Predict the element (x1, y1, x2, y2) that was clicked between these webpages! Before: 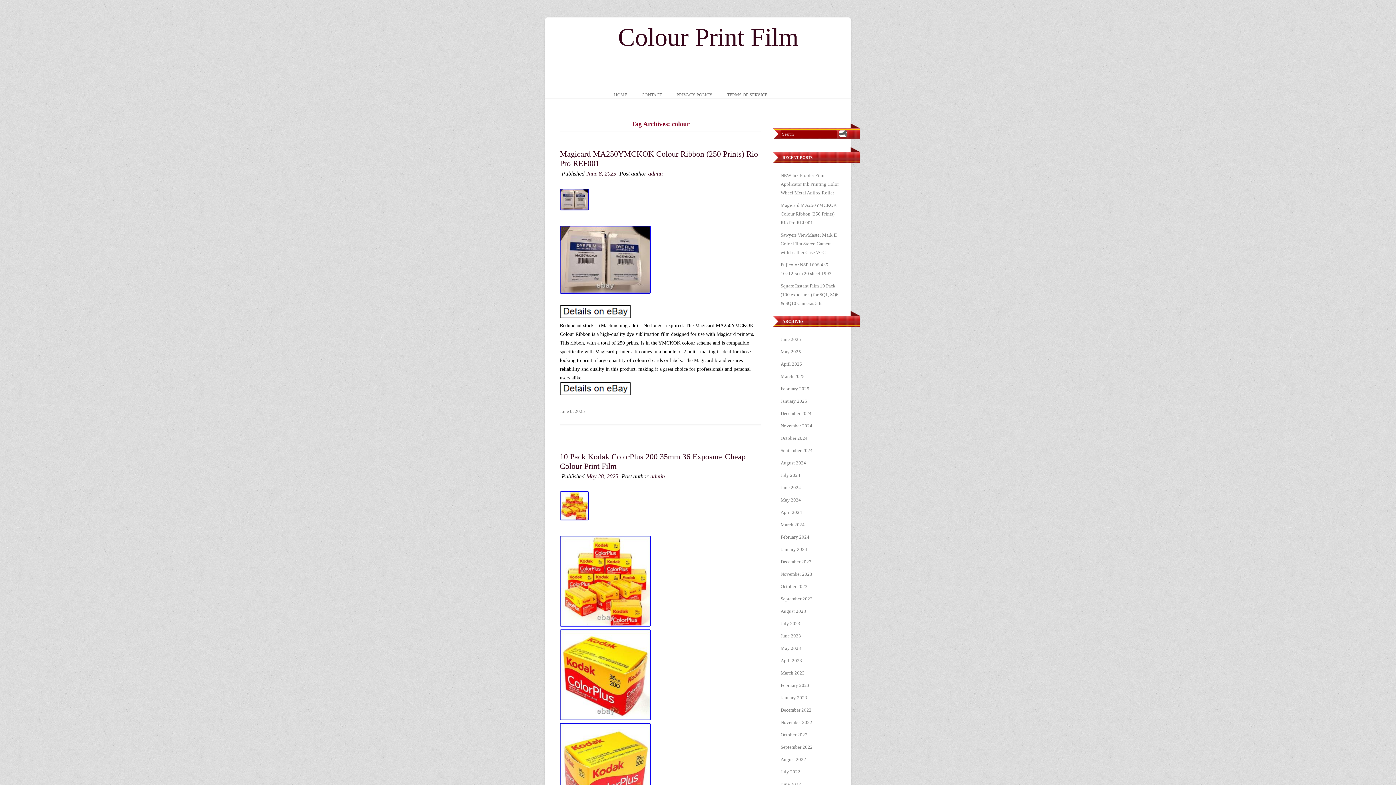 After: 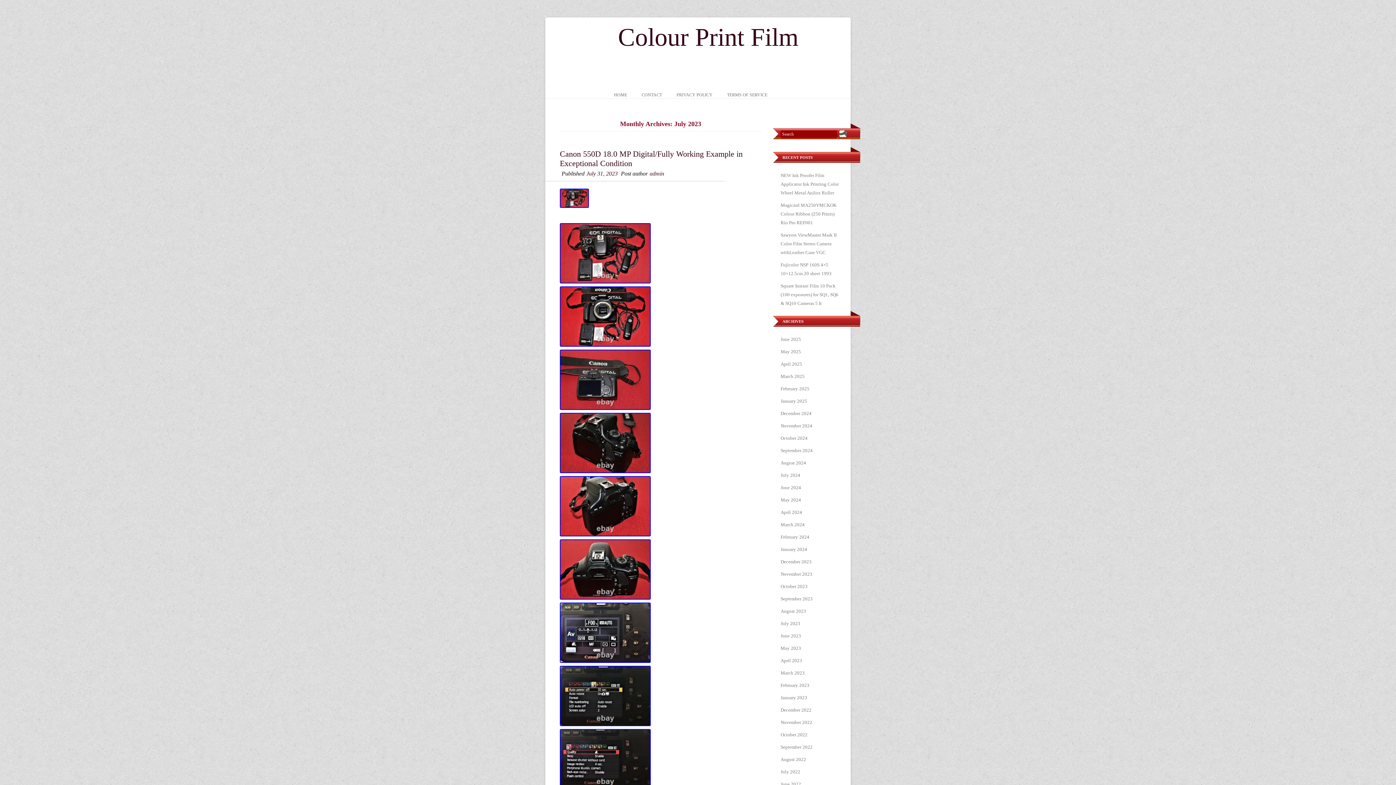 Action: bbox: (780, 621, 800, 626) label: July 2023